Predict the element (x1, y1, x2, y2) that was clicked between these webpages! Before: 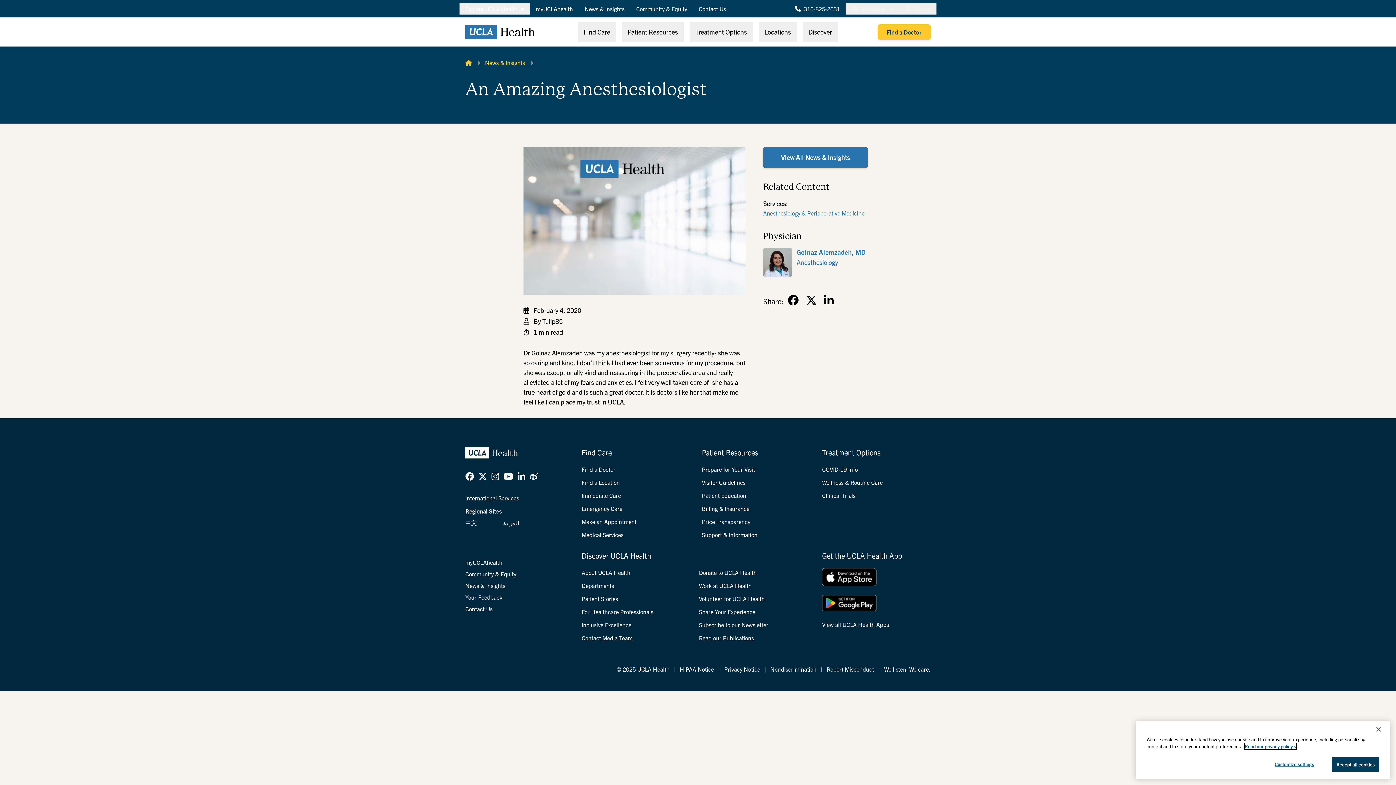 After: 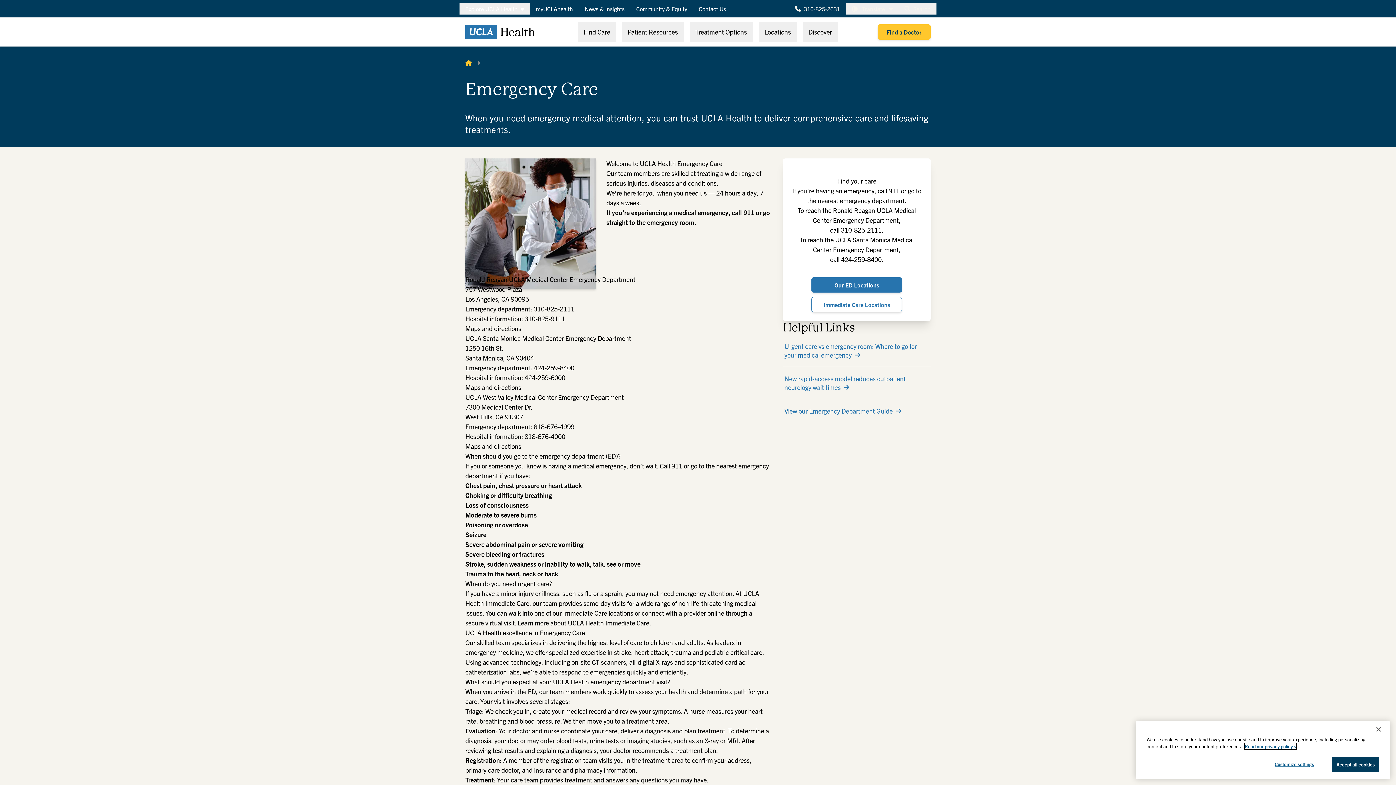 Action: bbox: (581, 505, 622, 512) label: Emergency Care